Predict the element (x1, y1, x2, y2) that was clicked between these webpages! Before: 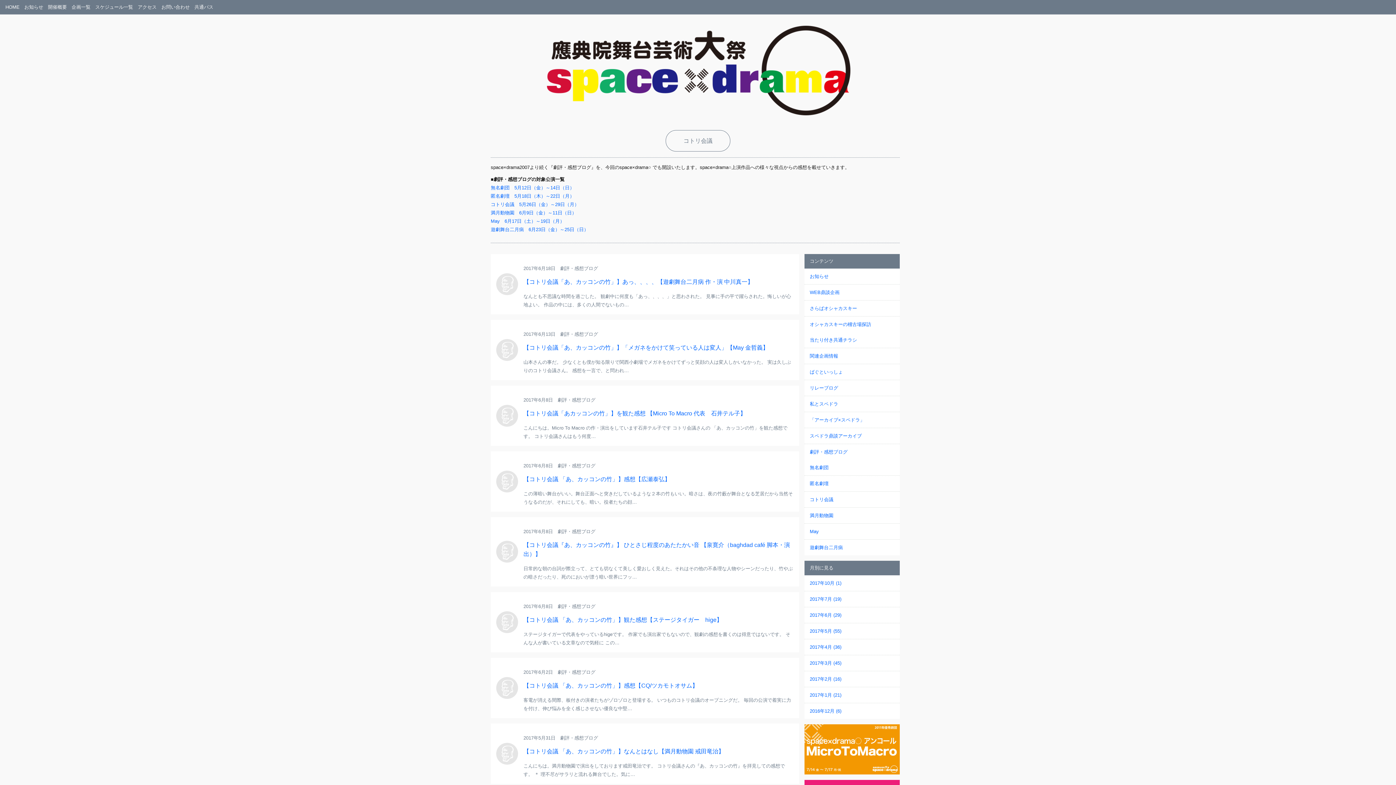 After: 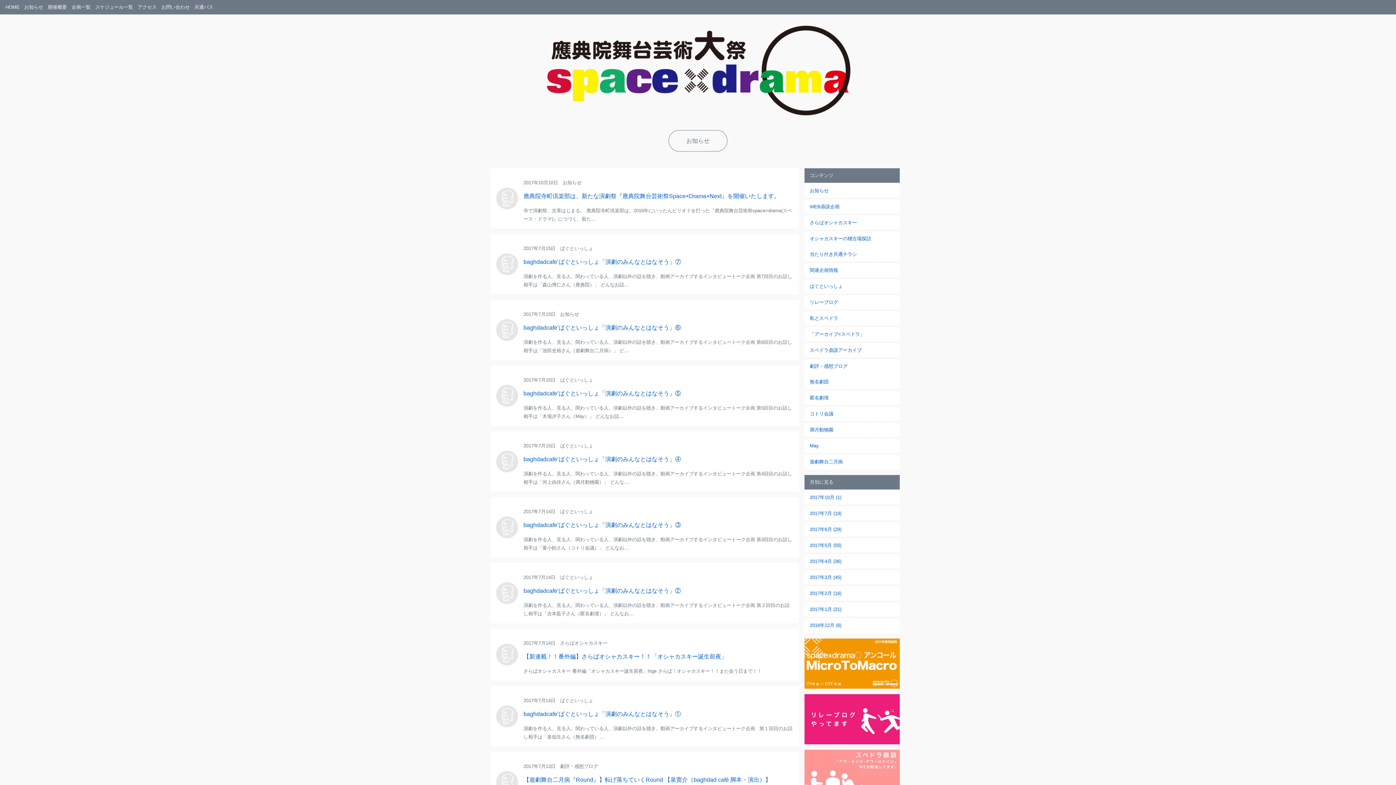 Action: label: お知らせ bbox: (24, 0, 43, 14)